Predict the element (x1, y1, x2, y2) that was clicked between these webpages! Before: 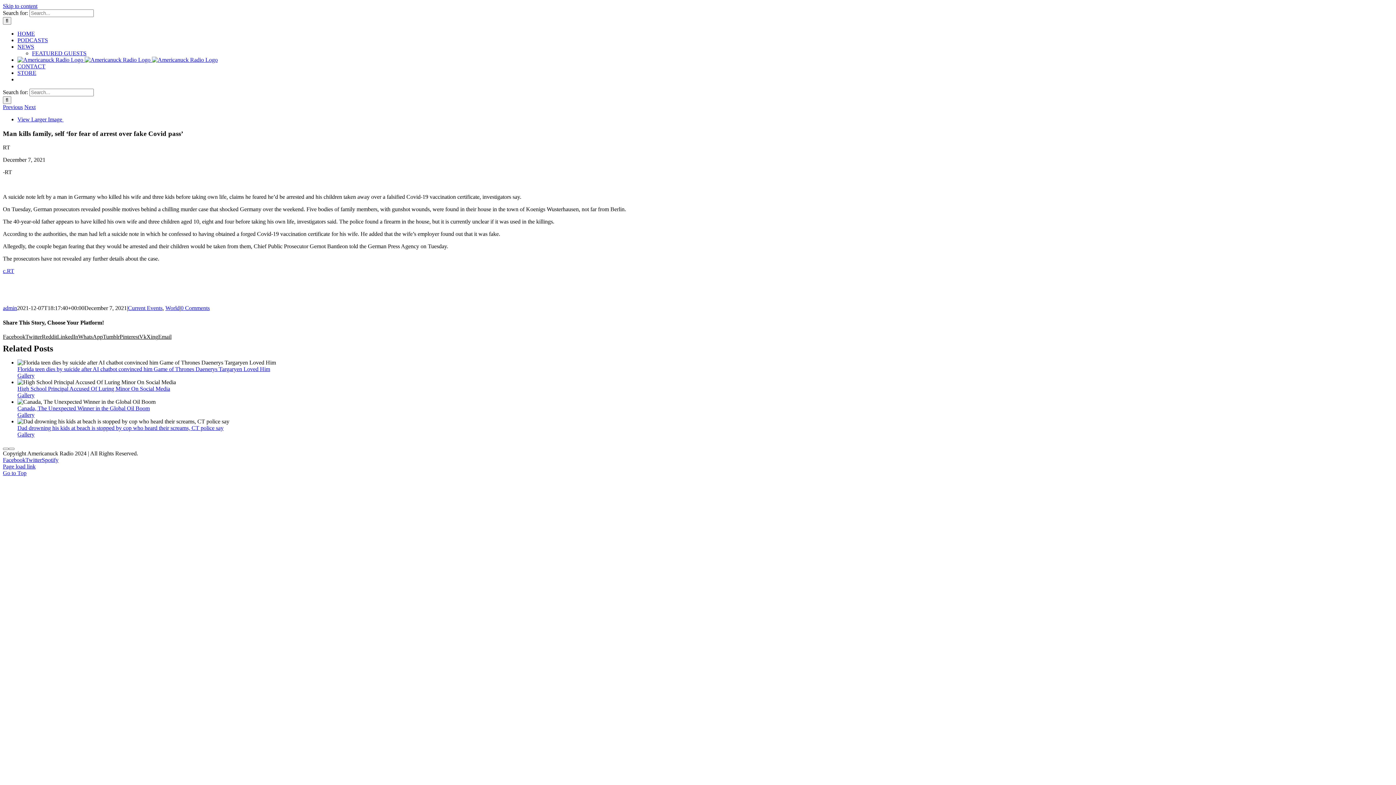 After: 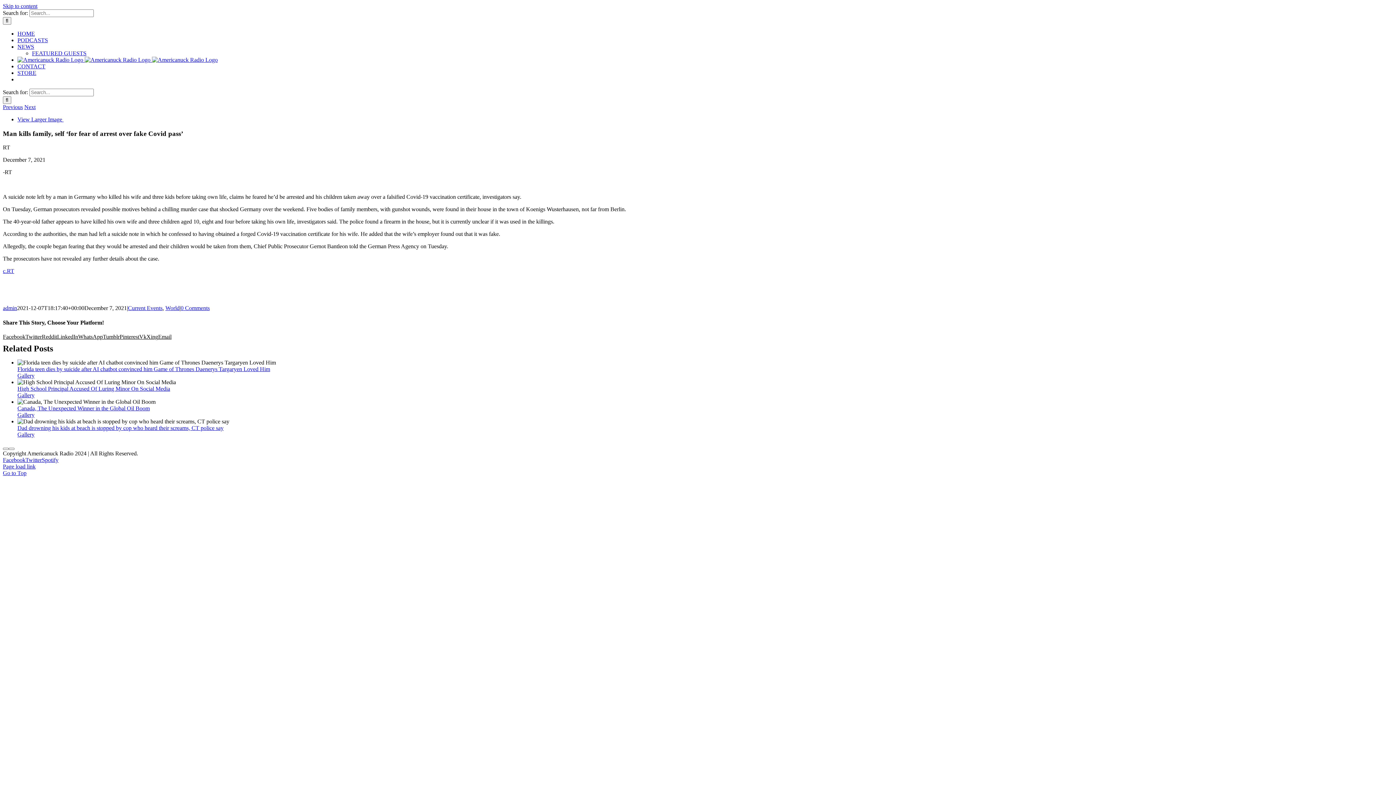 Action: label: LinkedIn bbox: (57, 333, 78, 339)